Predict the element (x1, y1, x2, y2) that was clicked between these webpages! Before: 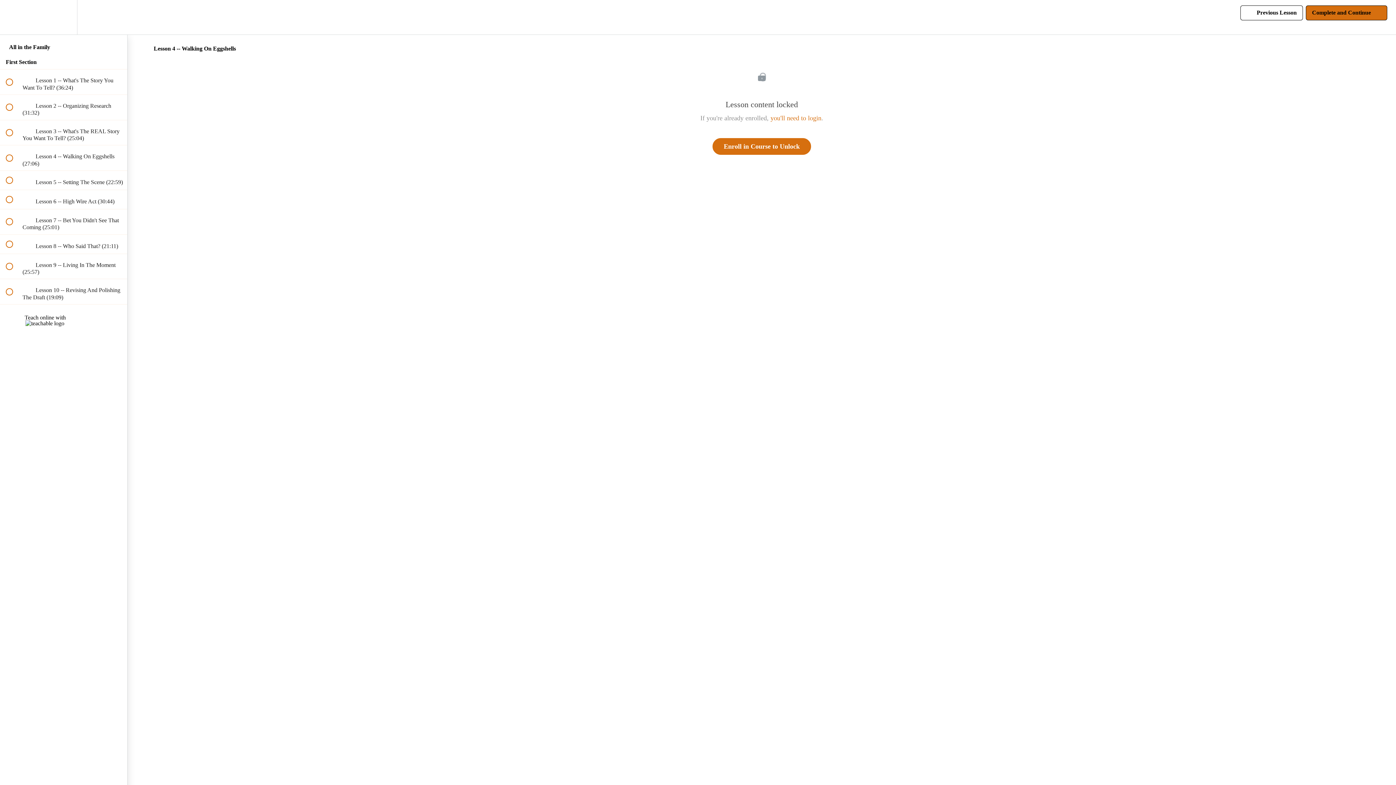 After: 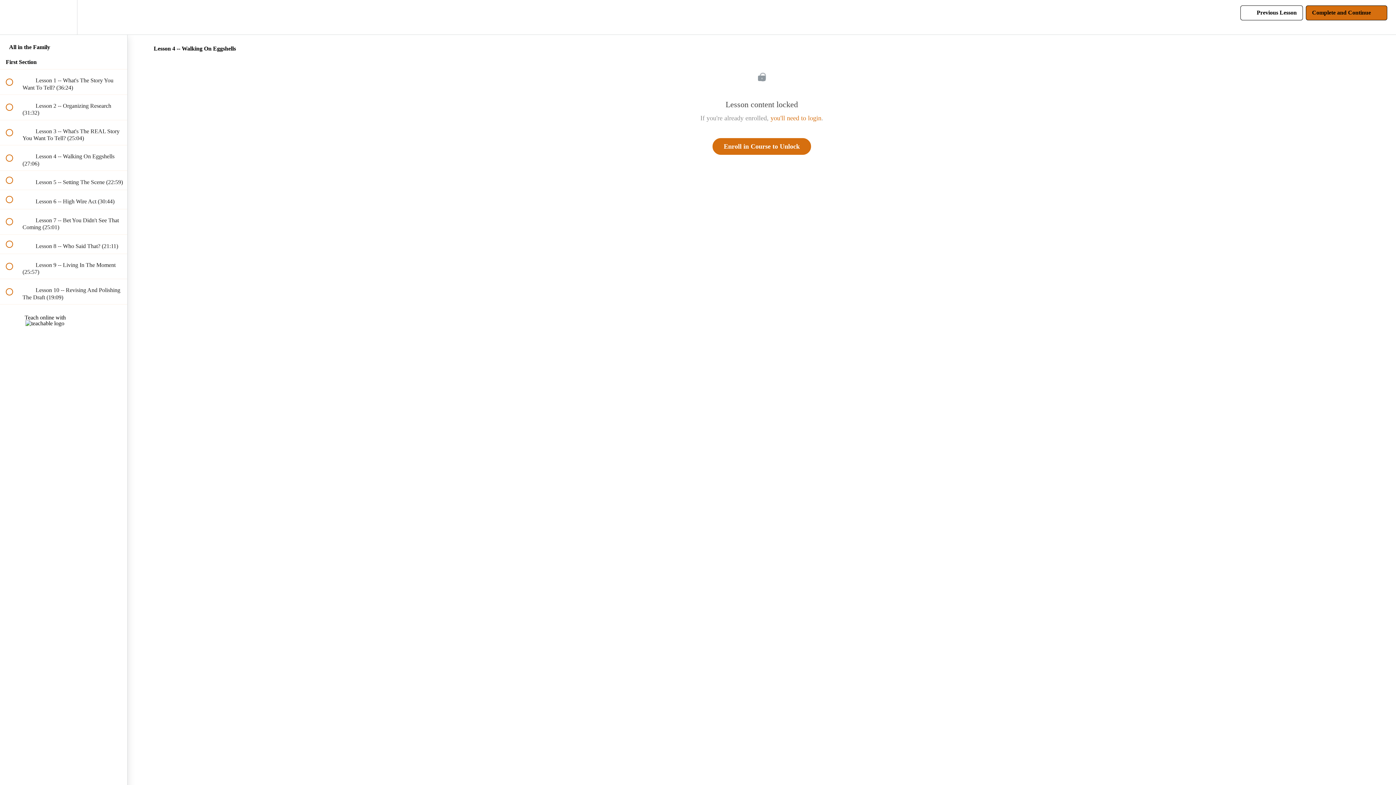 Action: bbox: (24, 314, 102, 327) label: Teach online with 